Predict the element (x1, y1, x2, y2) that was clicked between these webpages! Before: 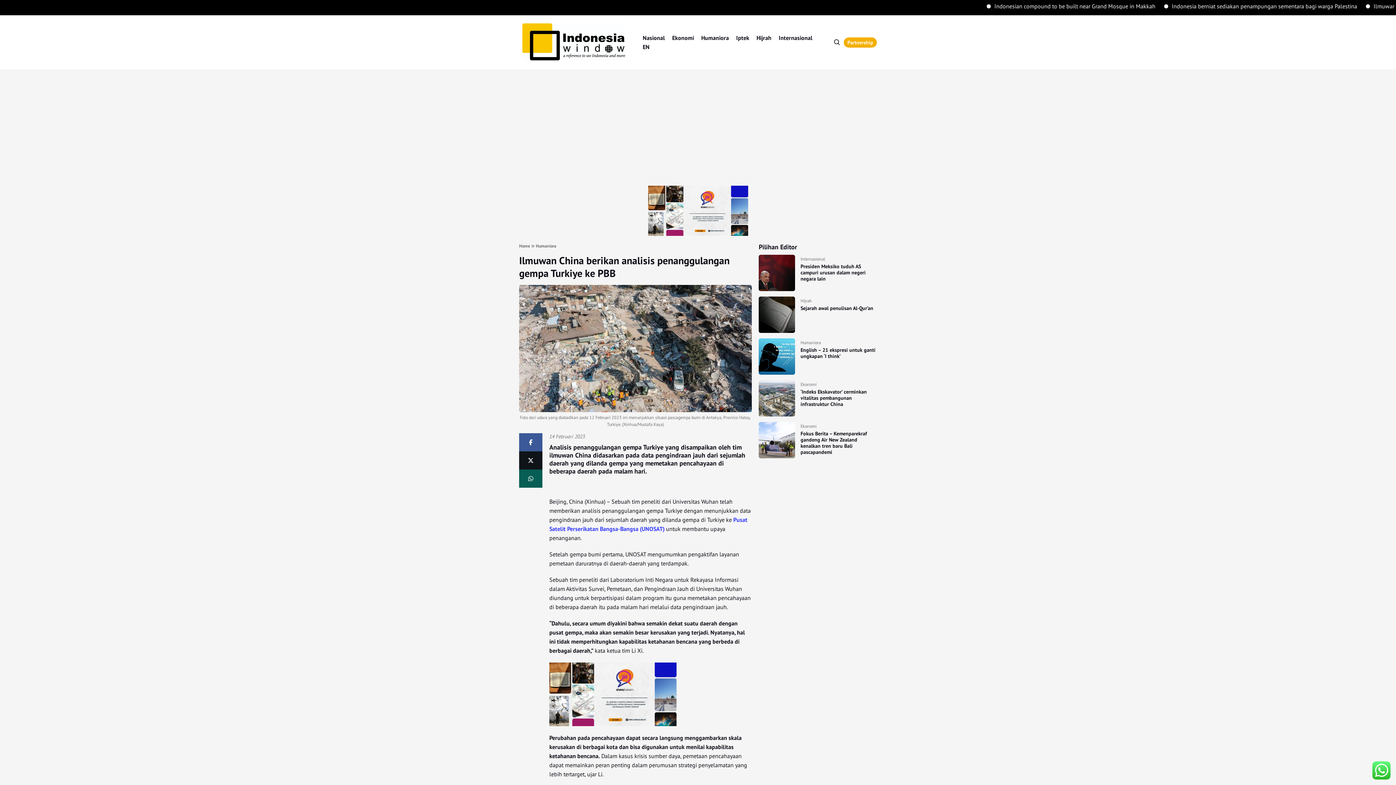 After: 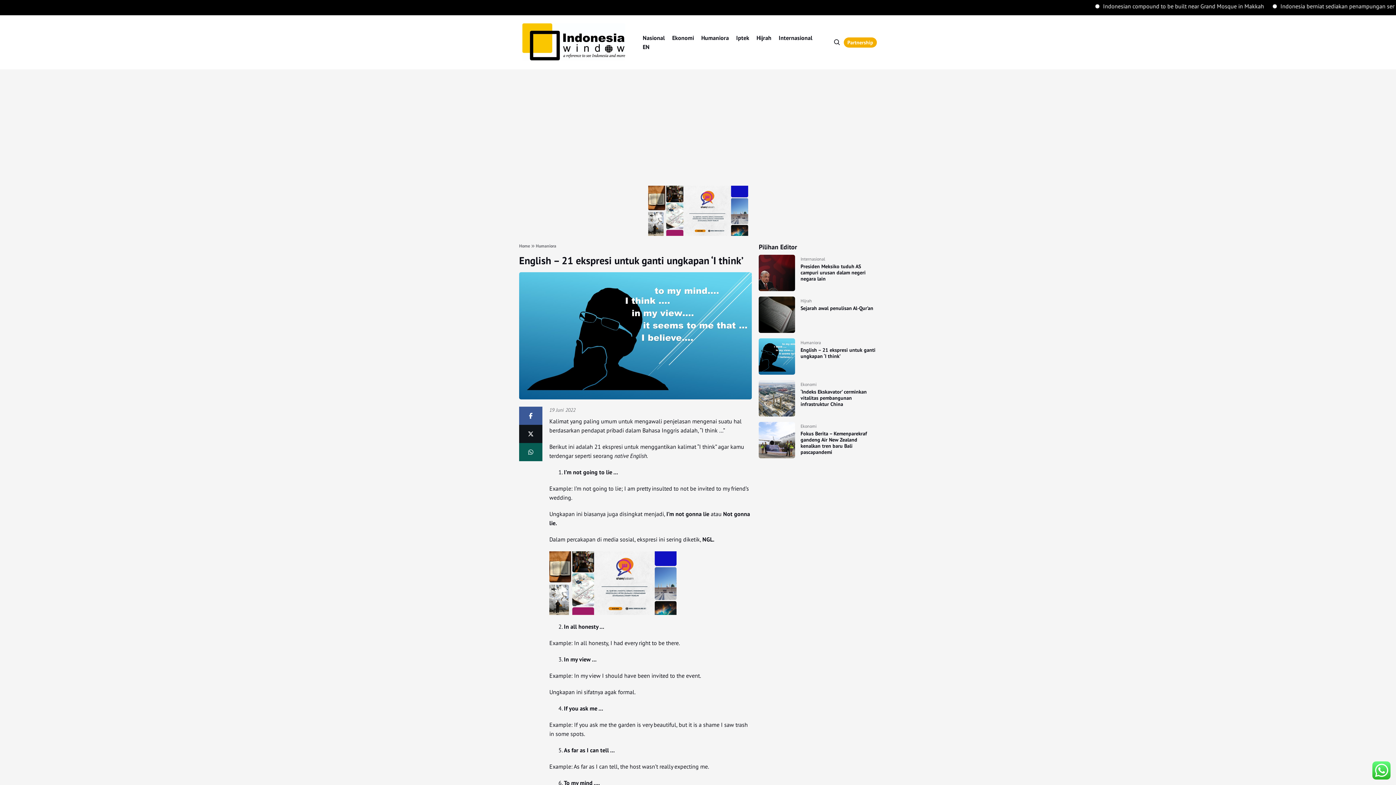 Action: bbox: (759, 338, 795, 374)